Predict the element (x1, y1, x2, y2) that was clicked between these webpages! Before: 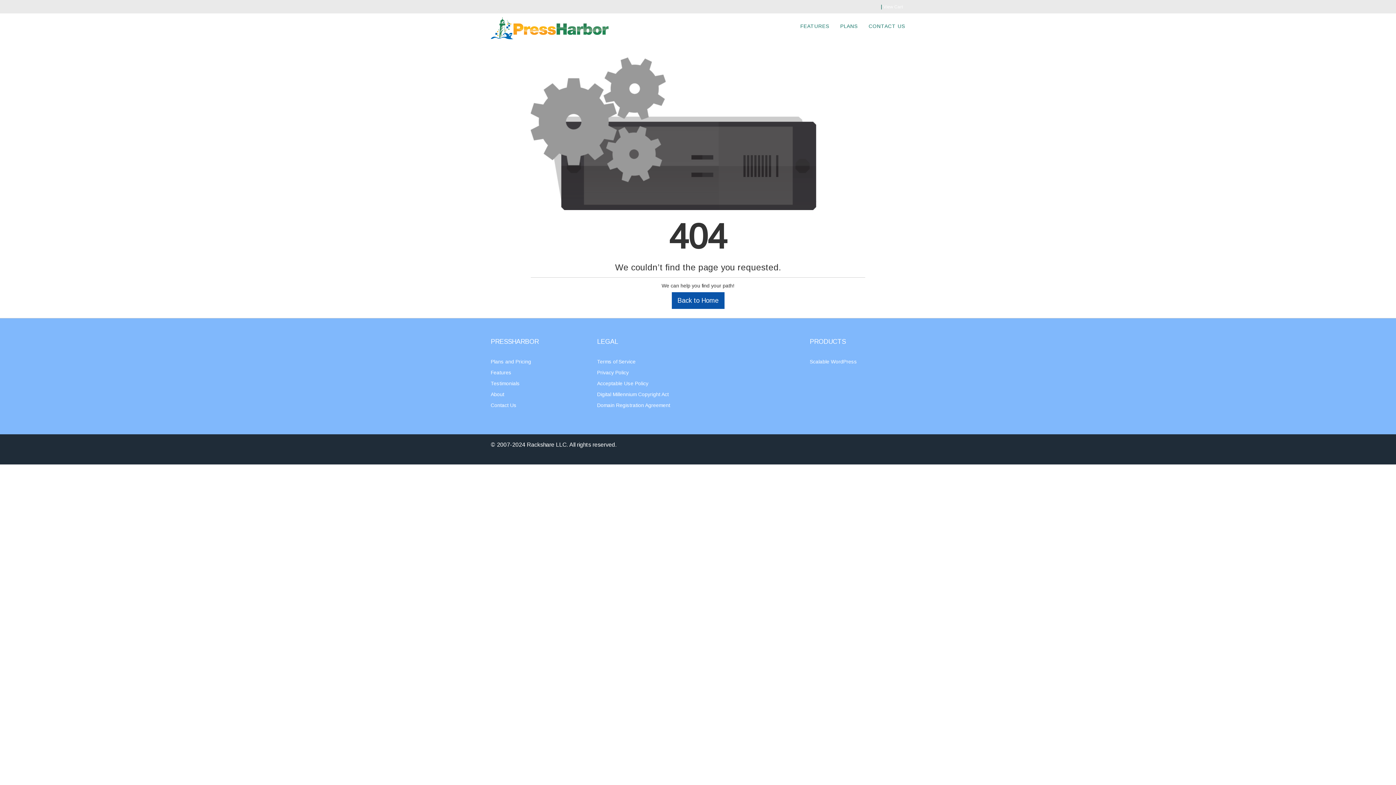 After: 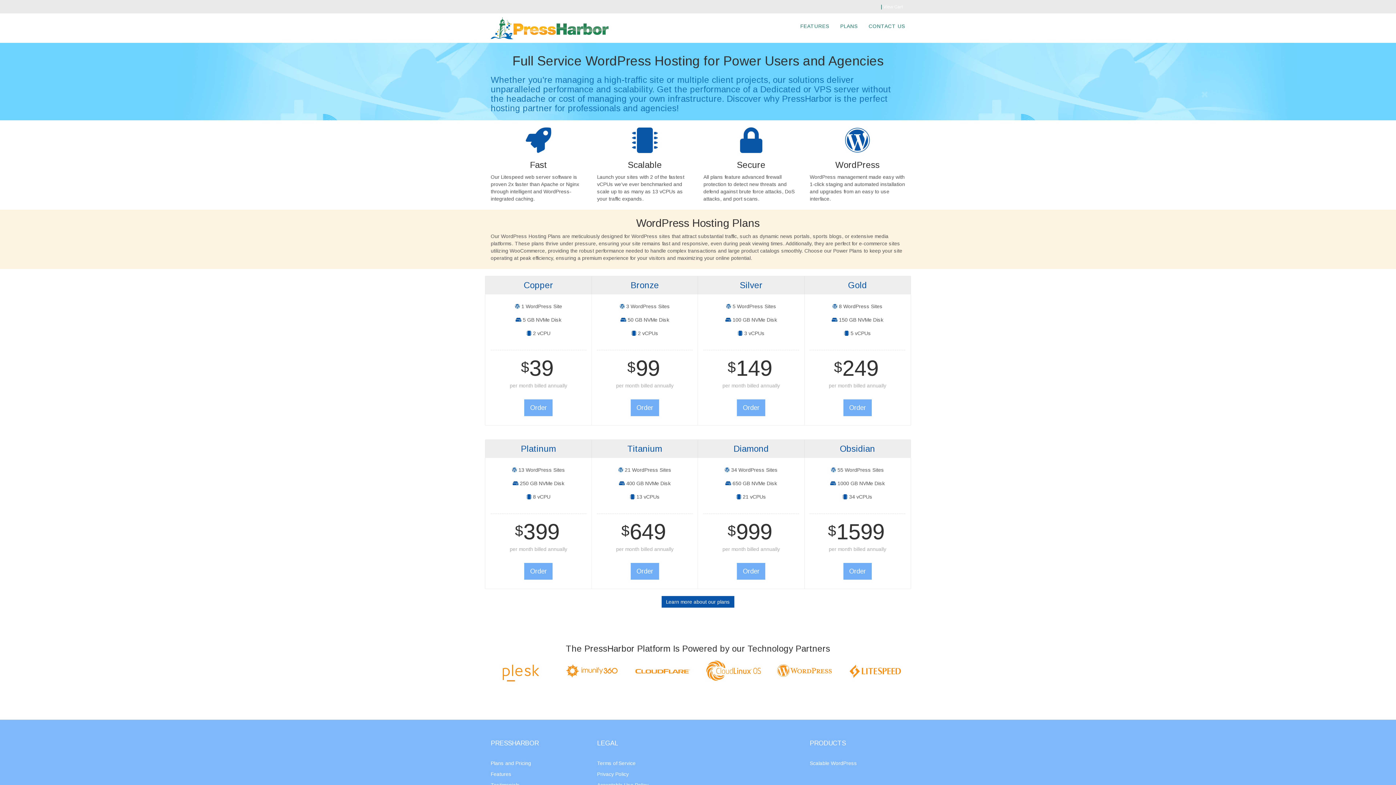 Action: bbox: (490, 25, 608, 30)